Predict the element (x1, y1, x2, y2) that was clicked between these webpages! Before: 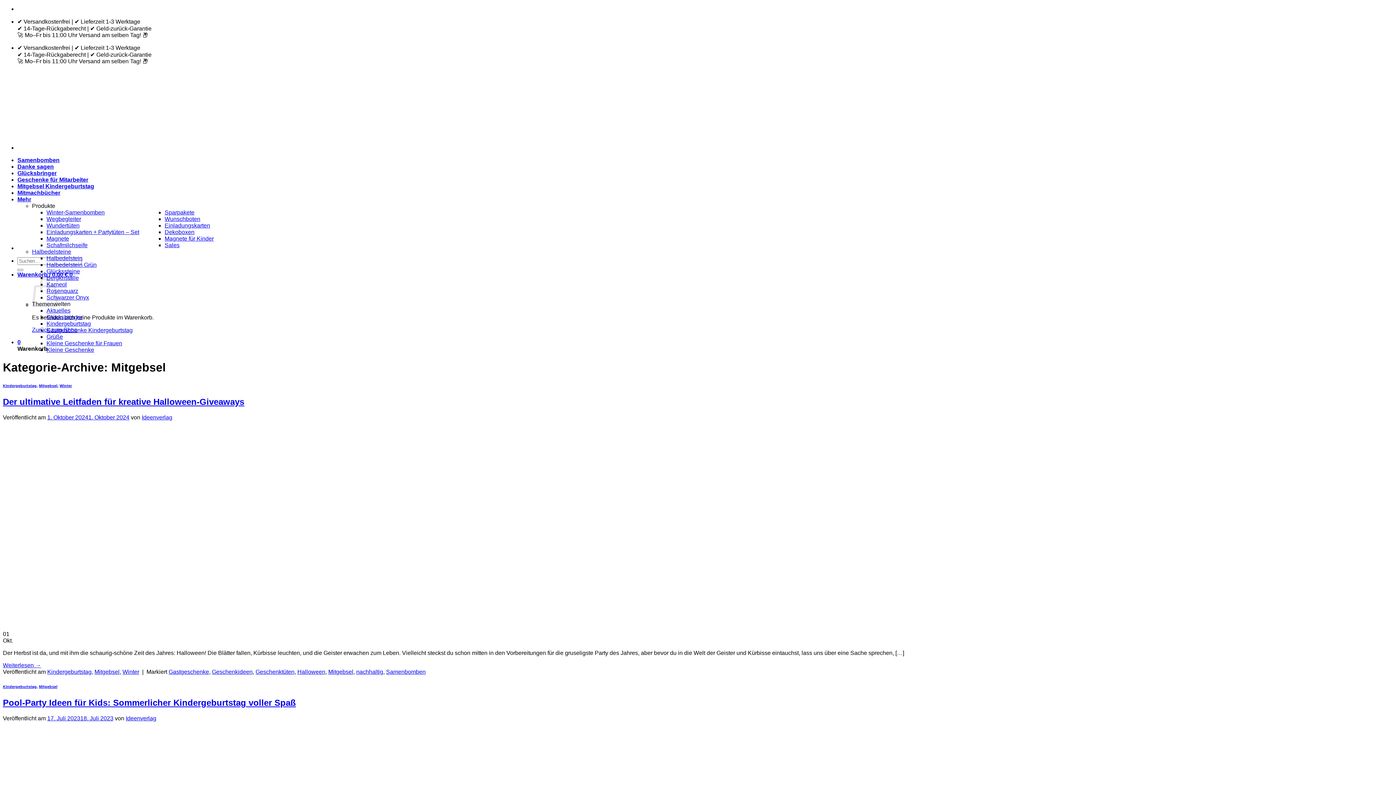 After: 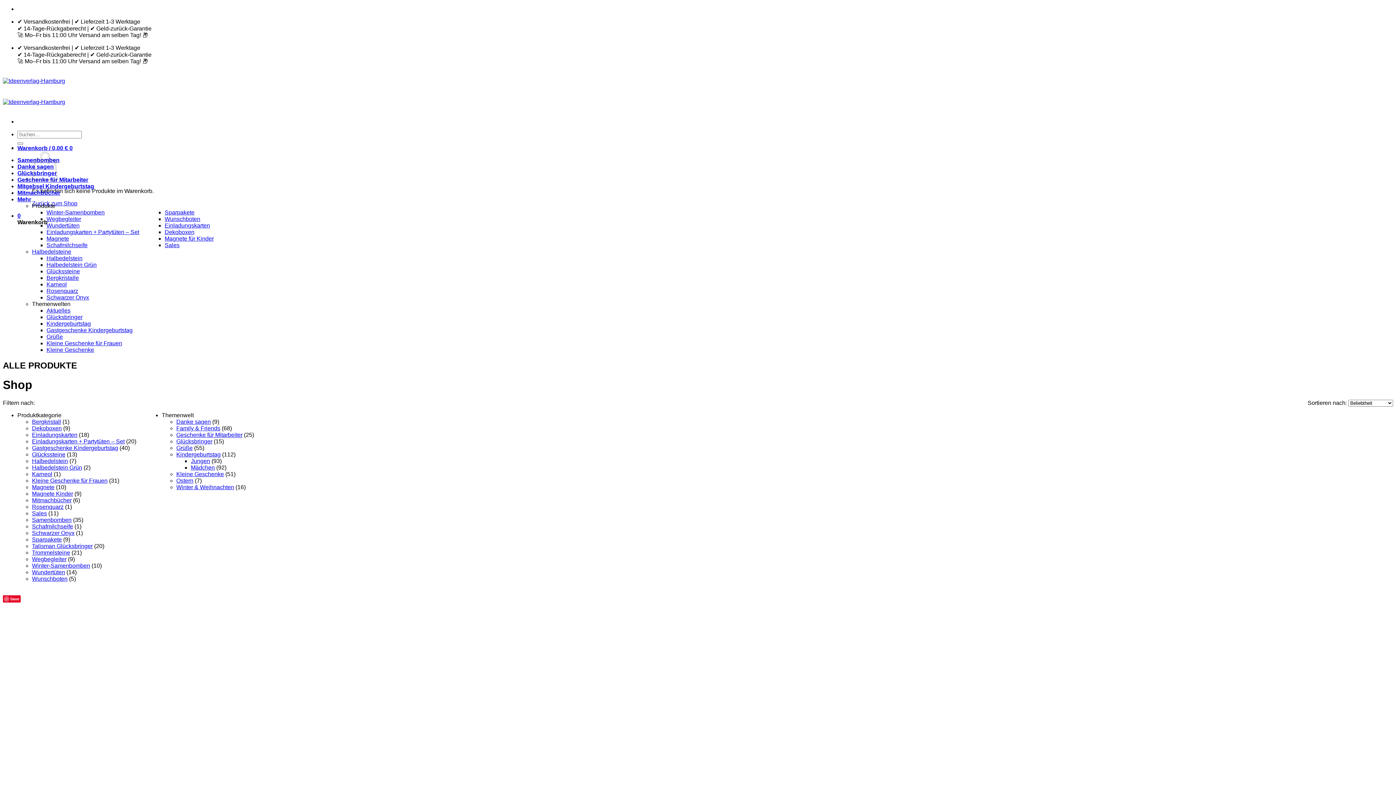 Action: label: Mehr bbox: (17, 196, 31, 202)